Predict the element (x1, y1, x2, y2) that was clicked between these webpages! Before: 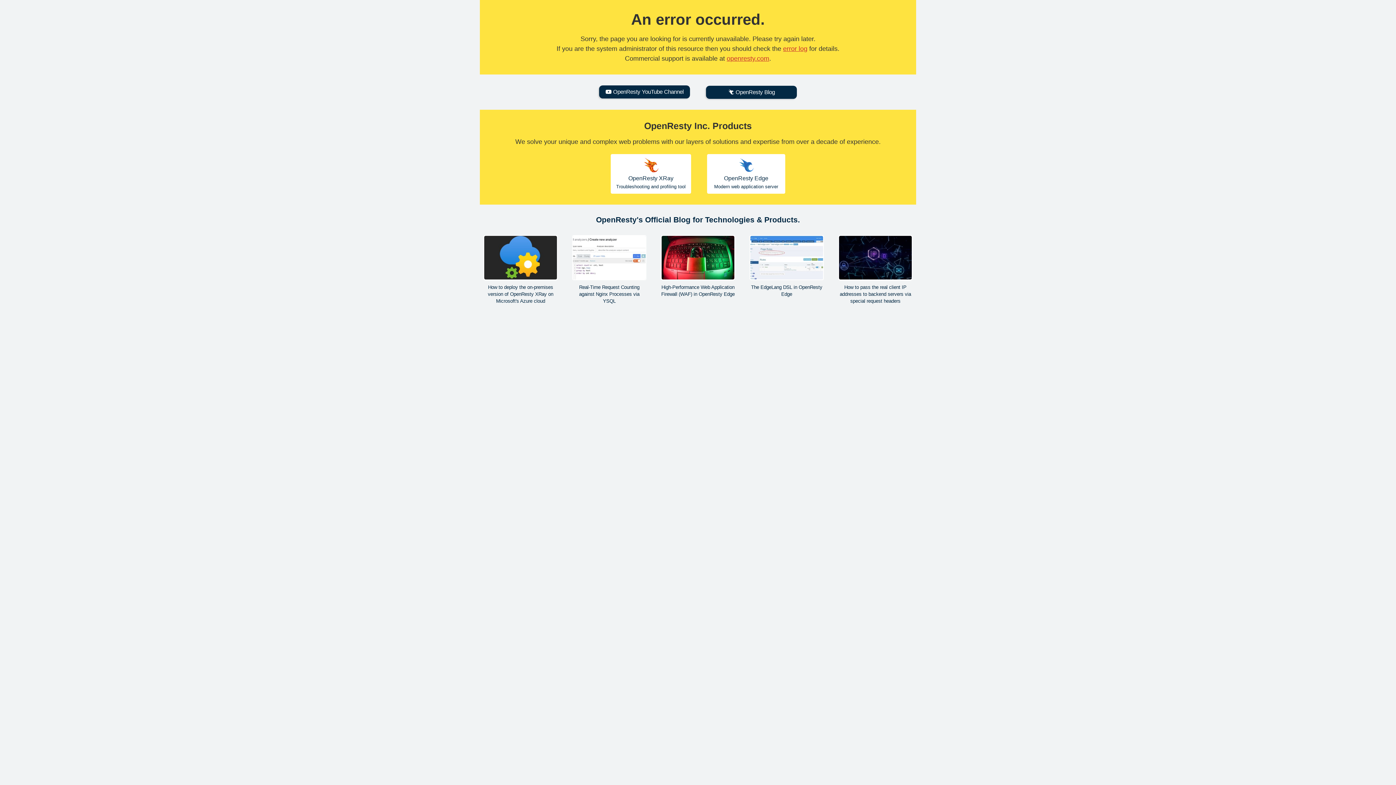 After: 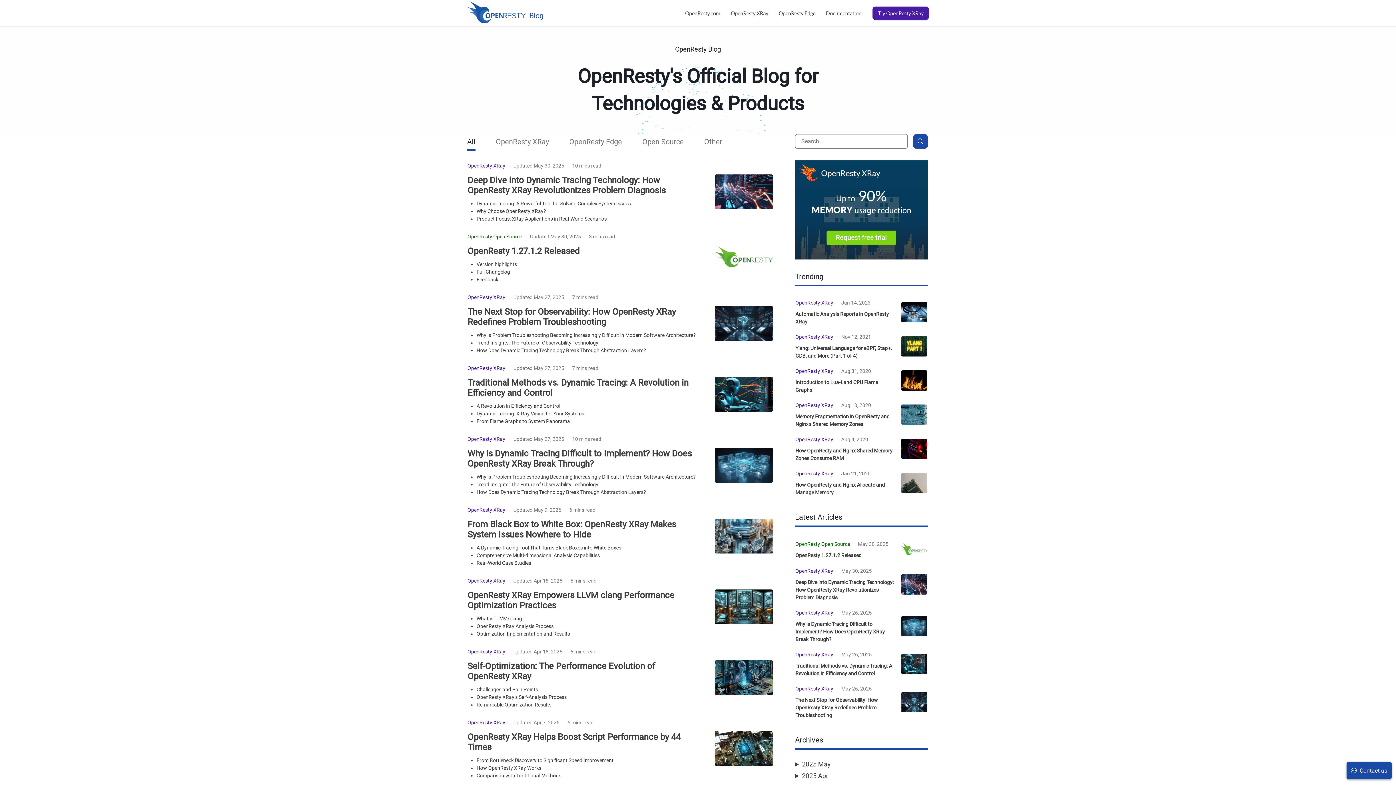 Action: label: OpenResty Blog bbox: (706, 85, 797, 99)